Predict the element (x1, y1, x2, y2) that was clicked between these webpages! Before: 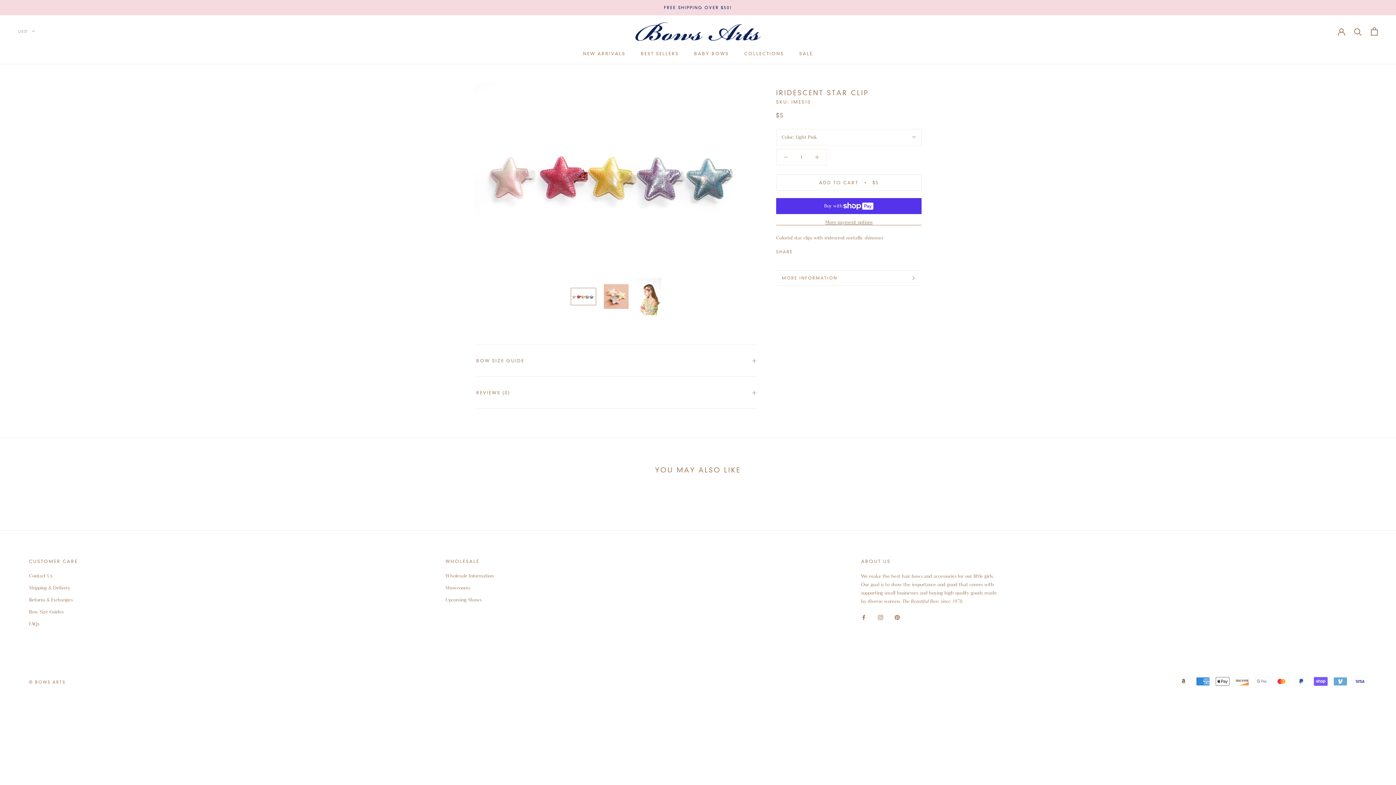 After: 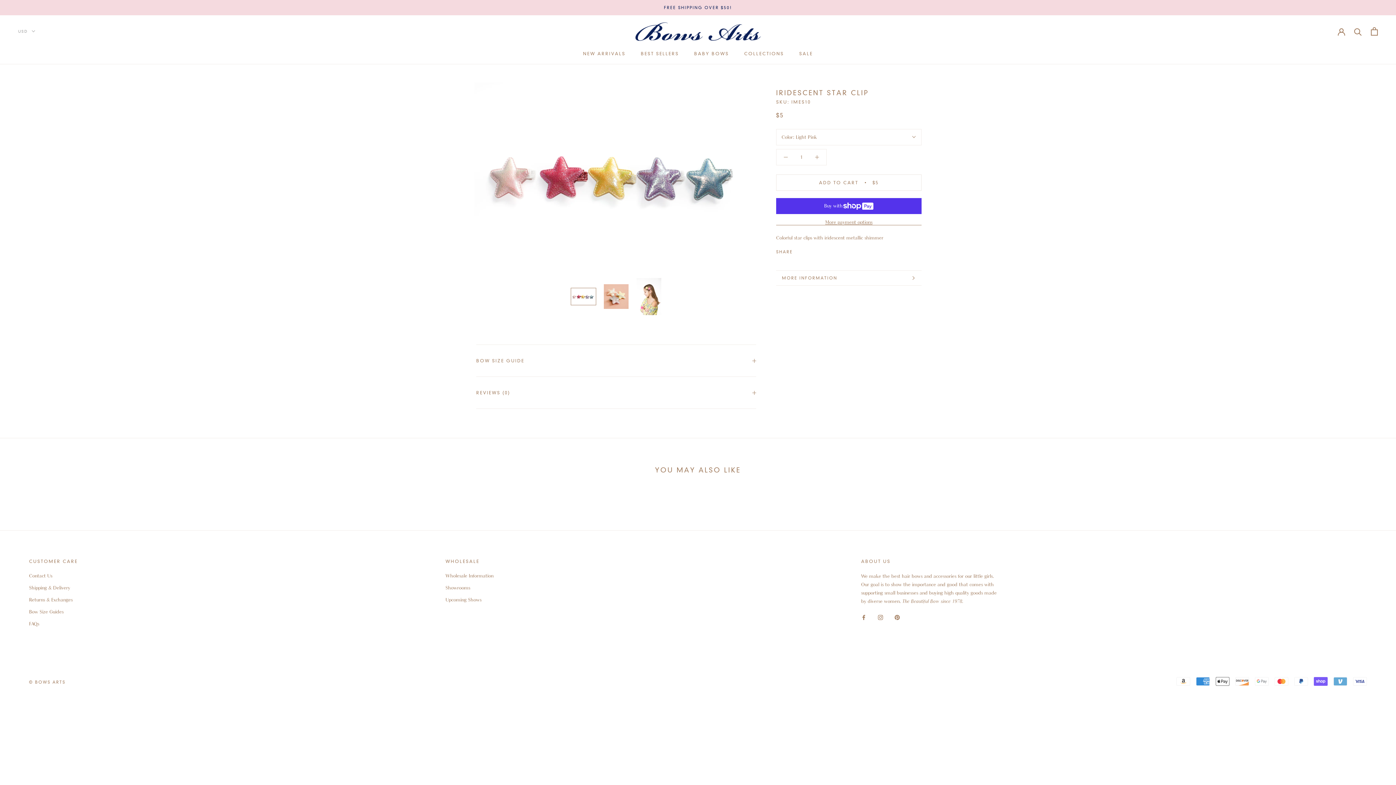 Action: bbox: (861, 613, 866, 621) label: Facebook